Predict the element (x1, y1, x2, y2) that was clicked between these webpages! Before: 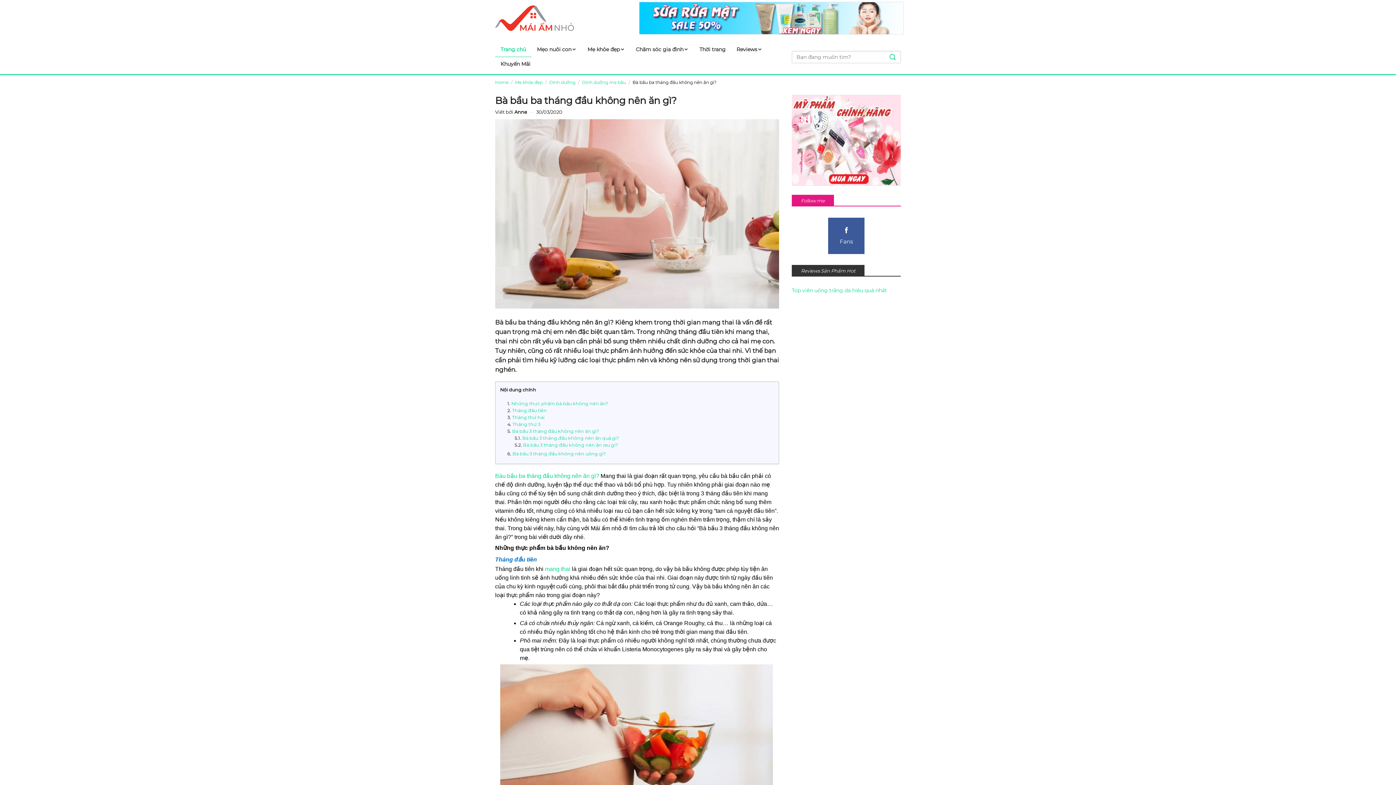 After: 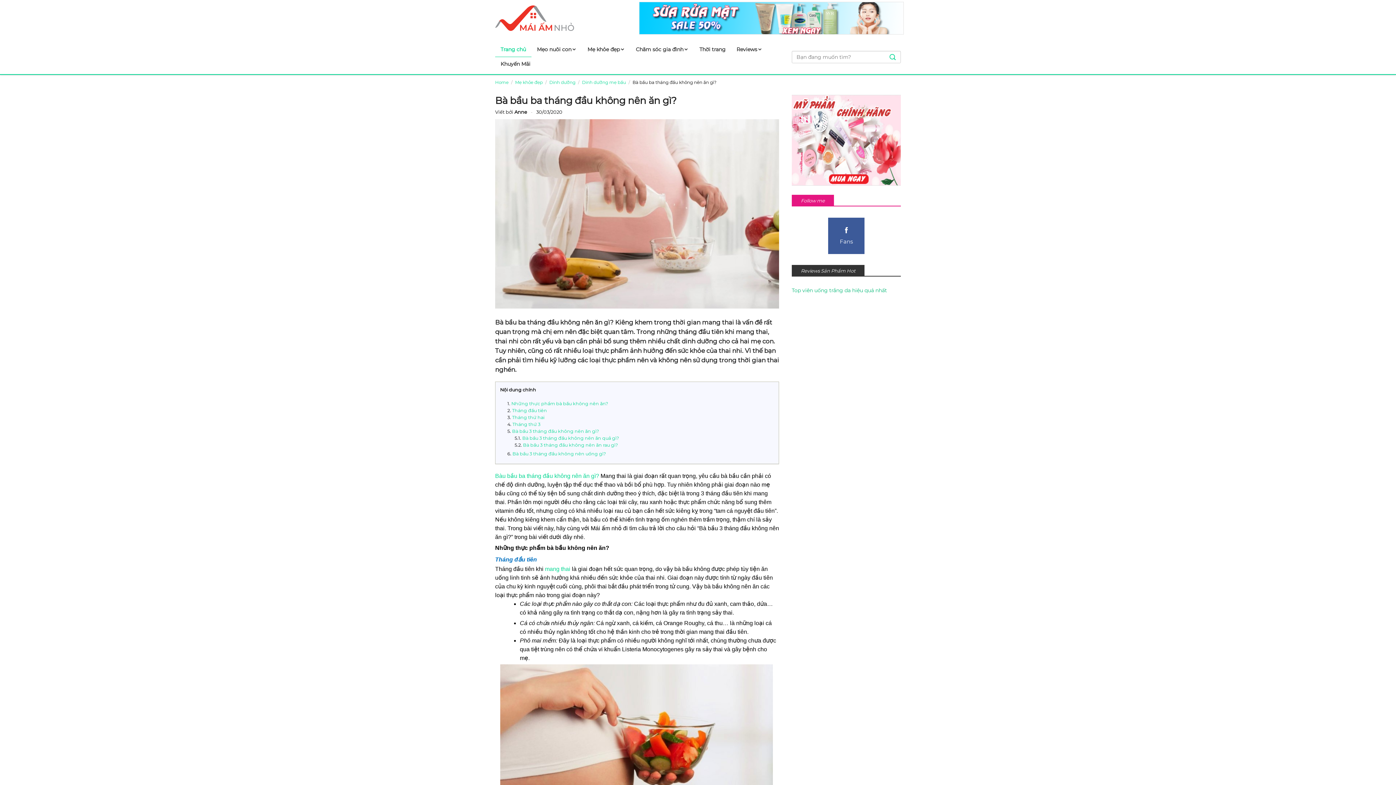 Action: bbox: (792, 286, 901, 295) label: Top viên uống trắng da hiệu quả nhất